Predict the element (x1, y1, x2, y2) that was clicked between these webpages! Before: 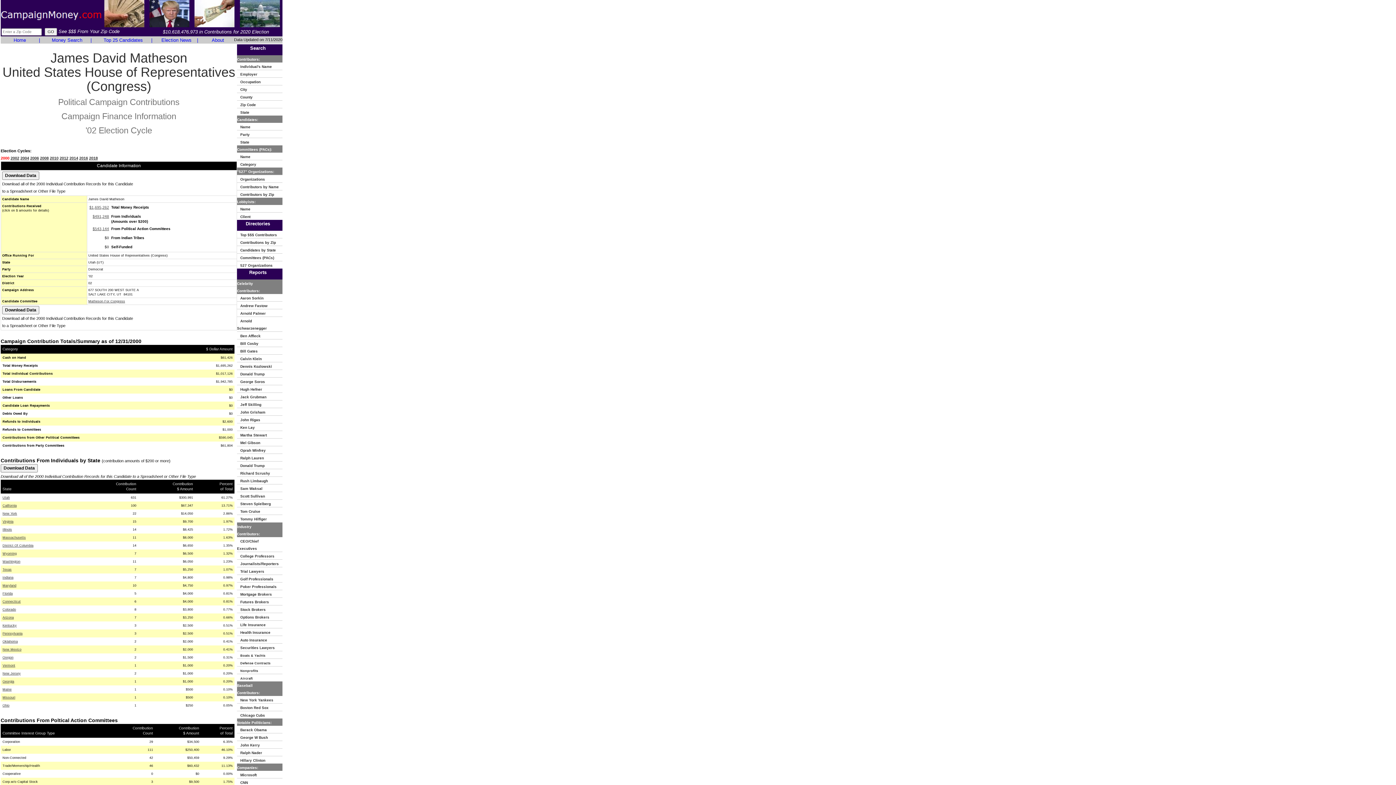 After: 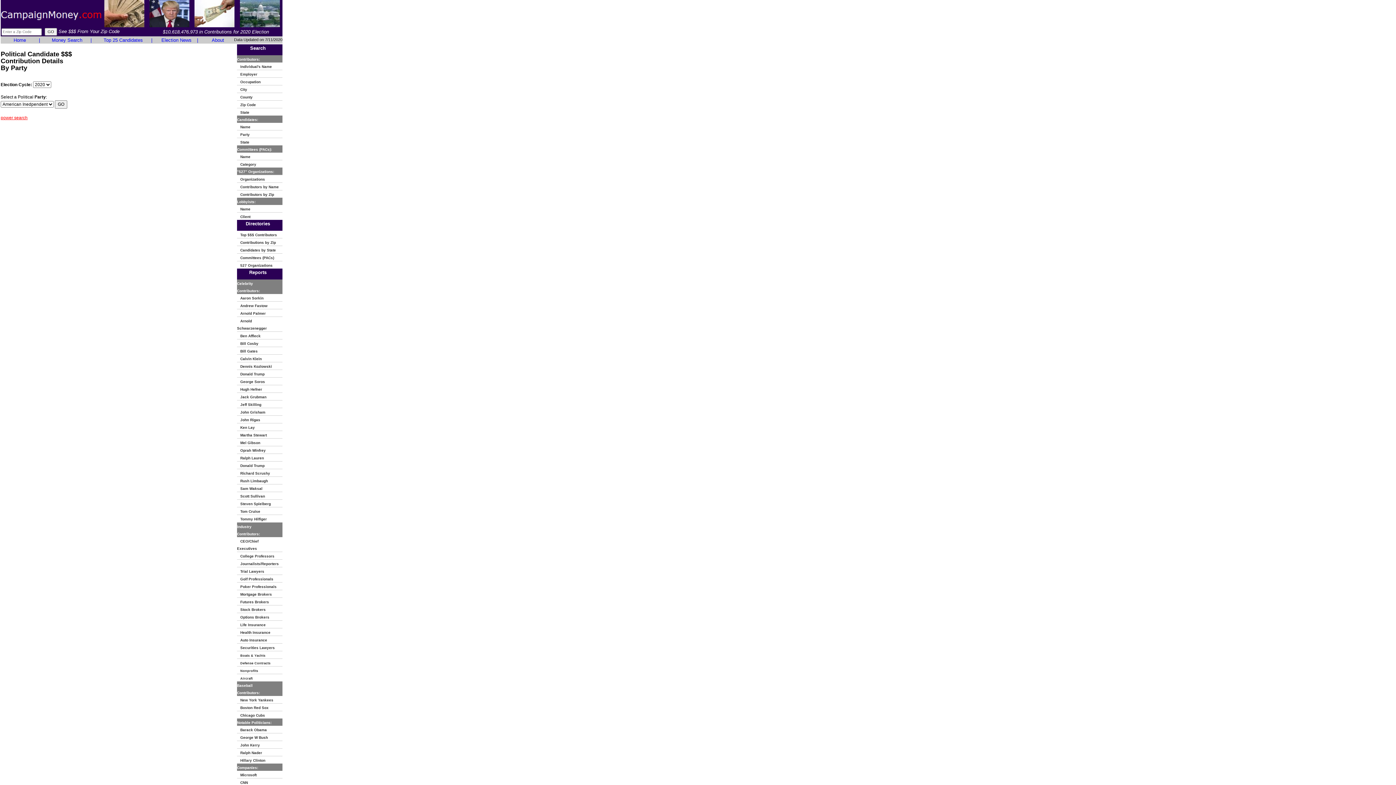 Action: label:    Party bbox: (237, 131, 253, 137)